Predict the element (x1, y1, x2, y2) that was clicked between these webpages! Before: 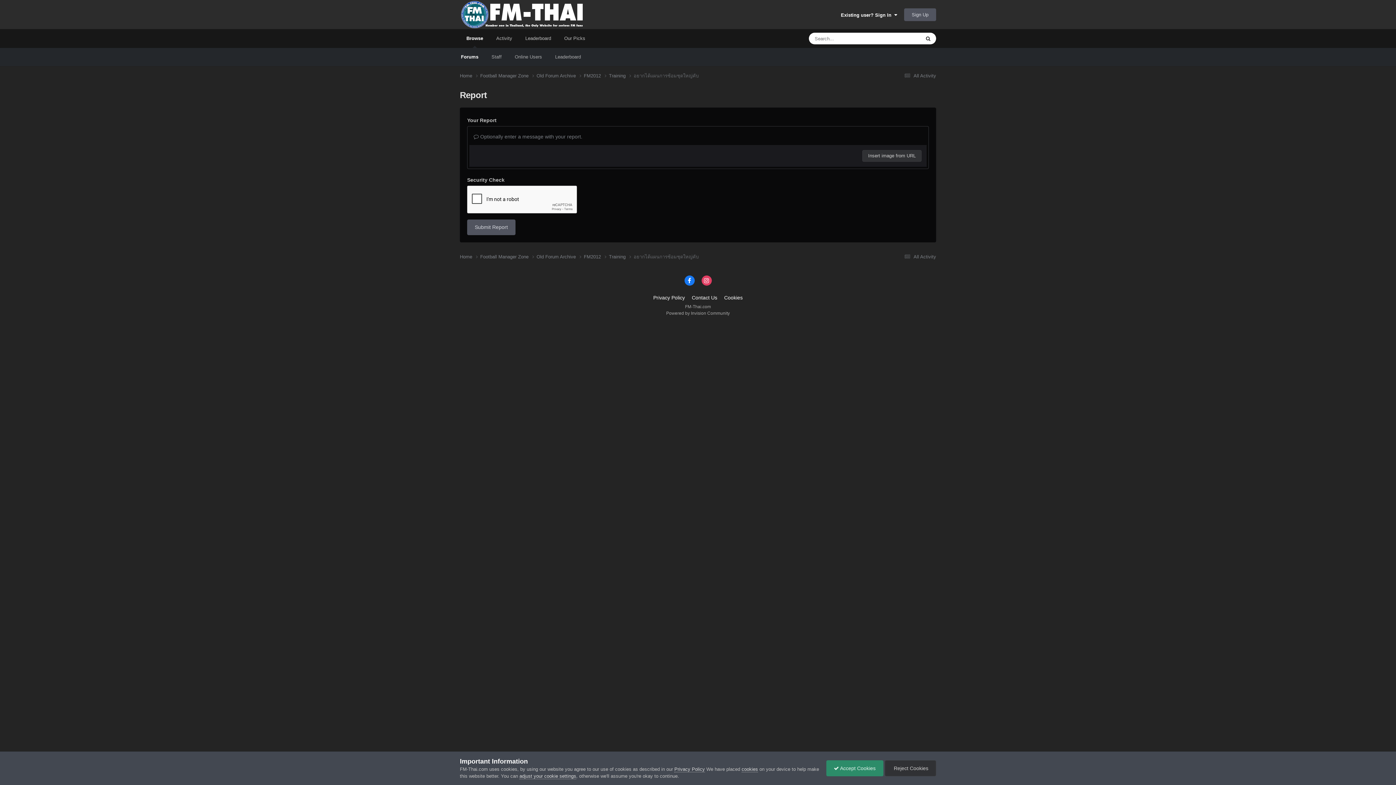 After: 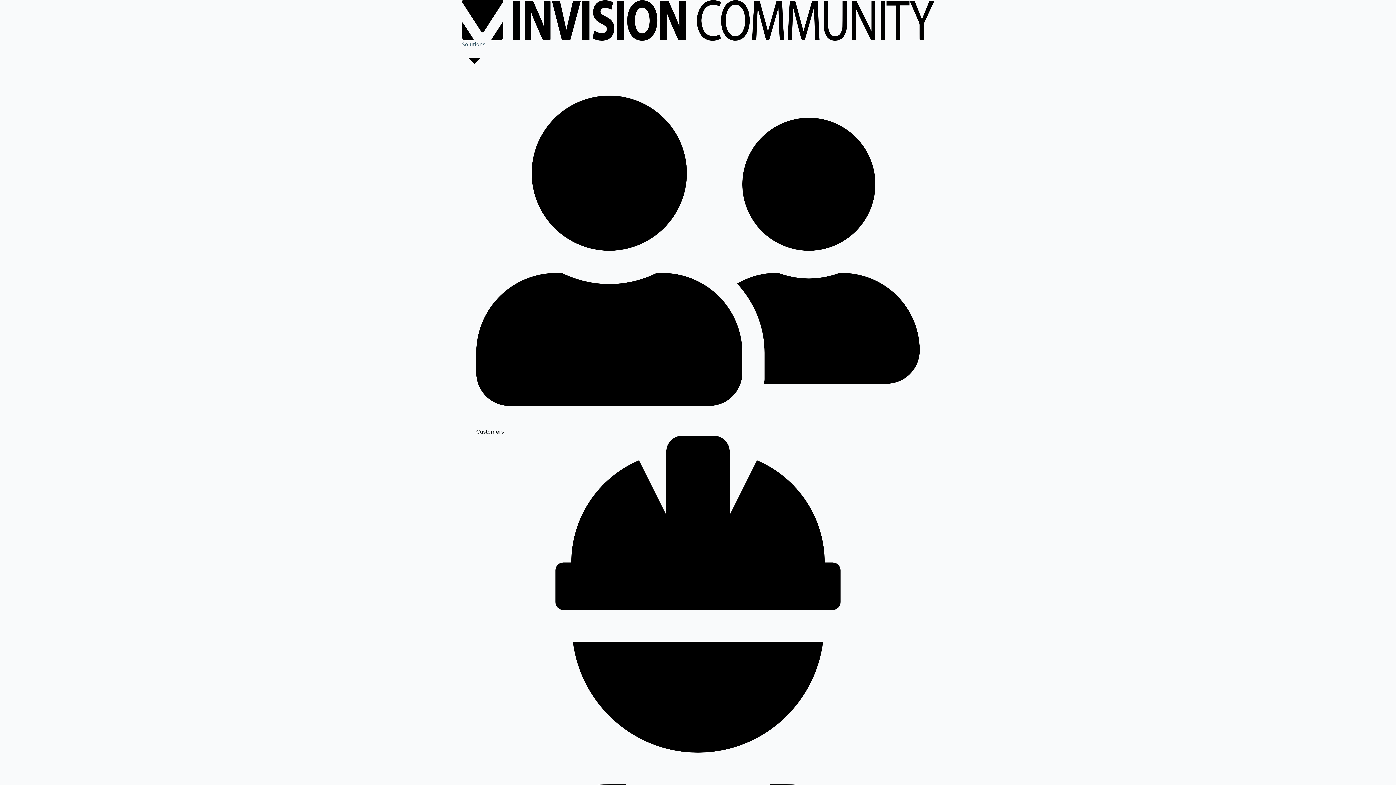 Action: bbox: (666, 310, 730, 316) label: Powered by Invision Community